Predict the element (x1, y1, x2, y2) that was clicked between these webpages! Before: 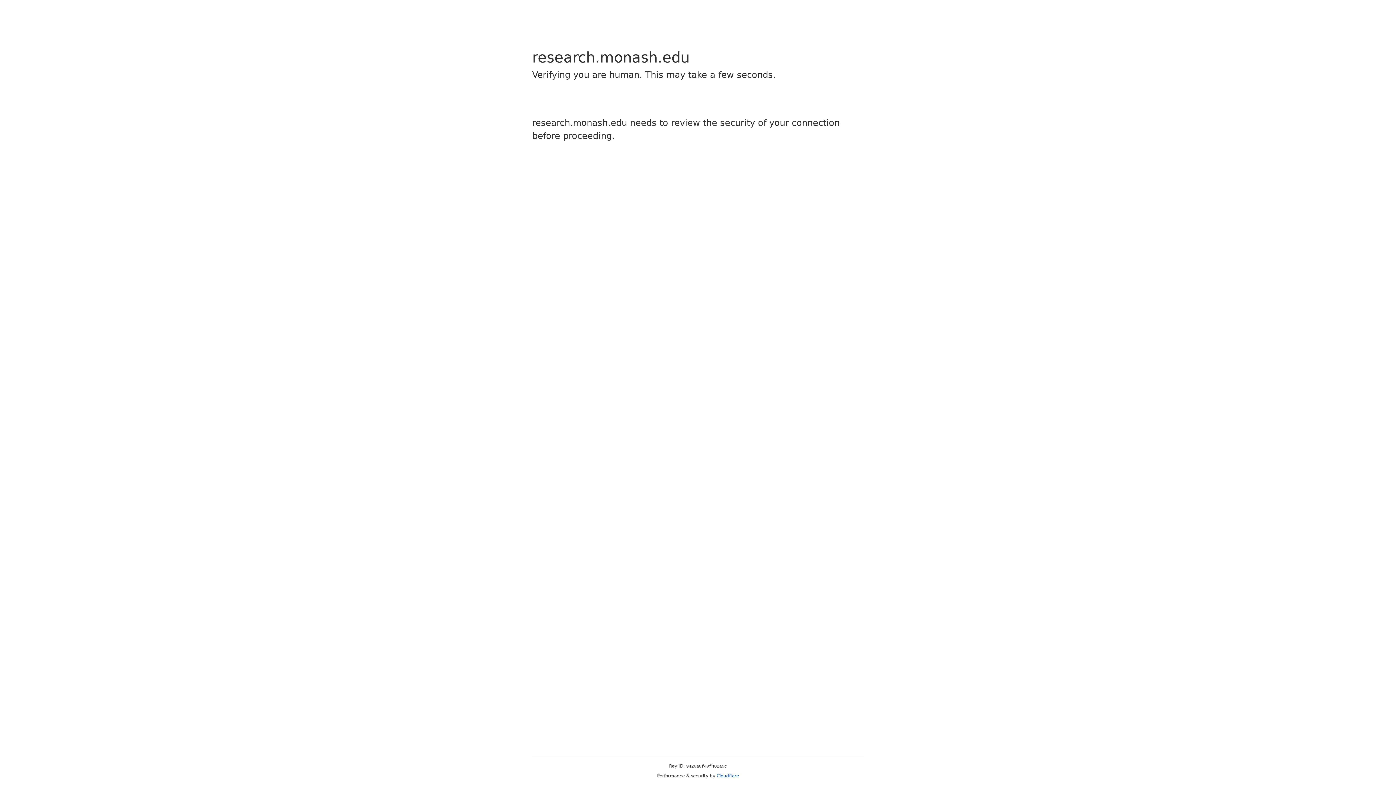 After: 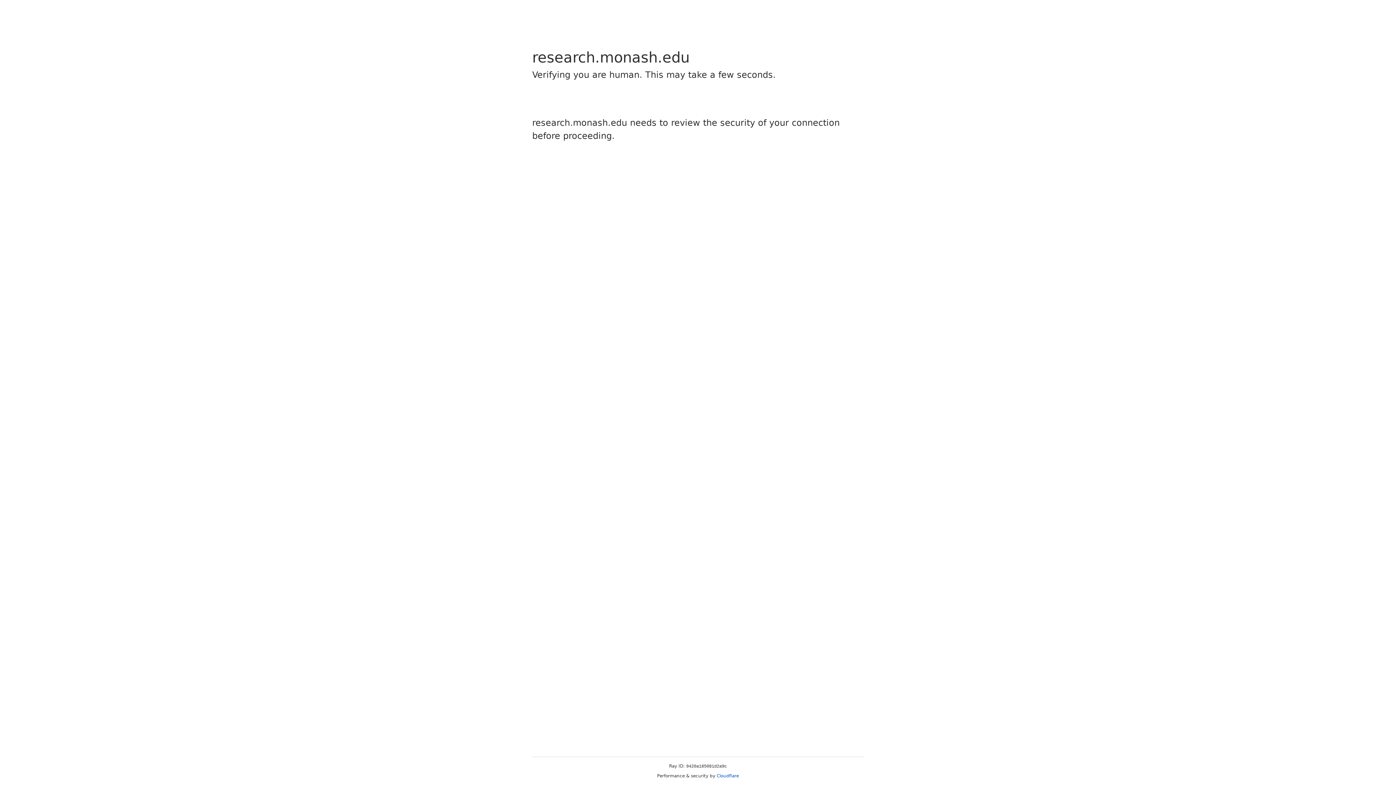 Action: bbox: (716, 773, 739, 778) label: Cloudflare